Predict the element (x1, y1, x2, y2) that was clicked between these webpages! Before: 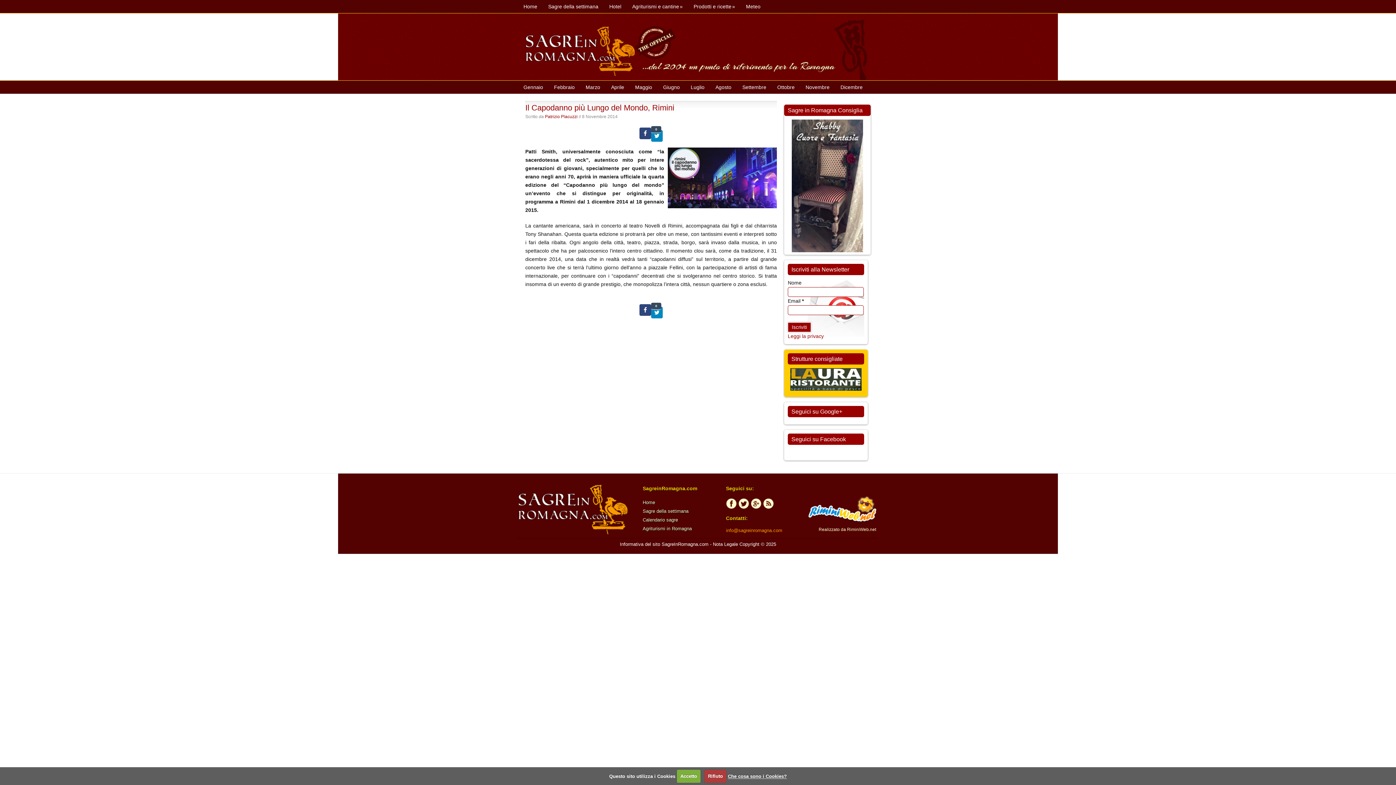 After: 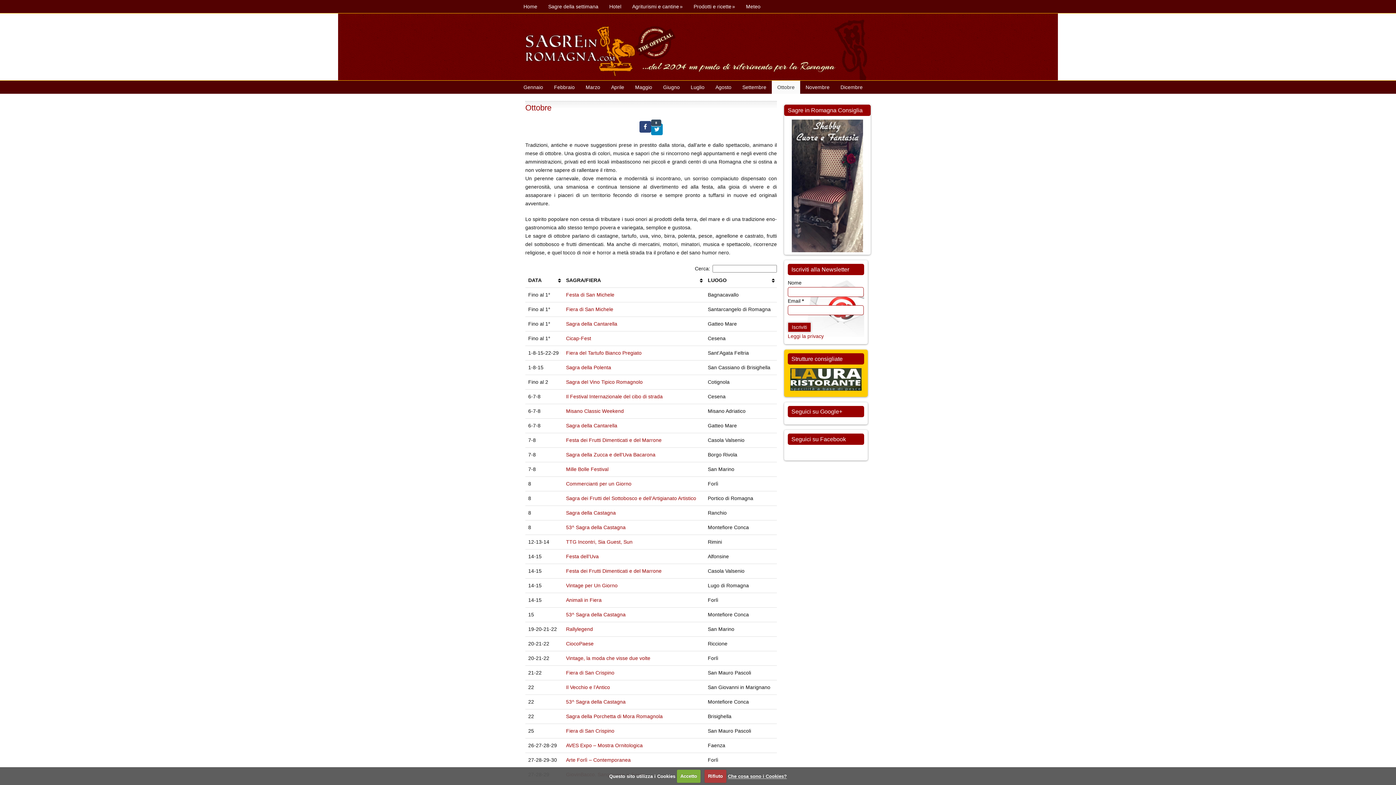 Action: label: Ottobre bbox: (772, 80, 800, 93)